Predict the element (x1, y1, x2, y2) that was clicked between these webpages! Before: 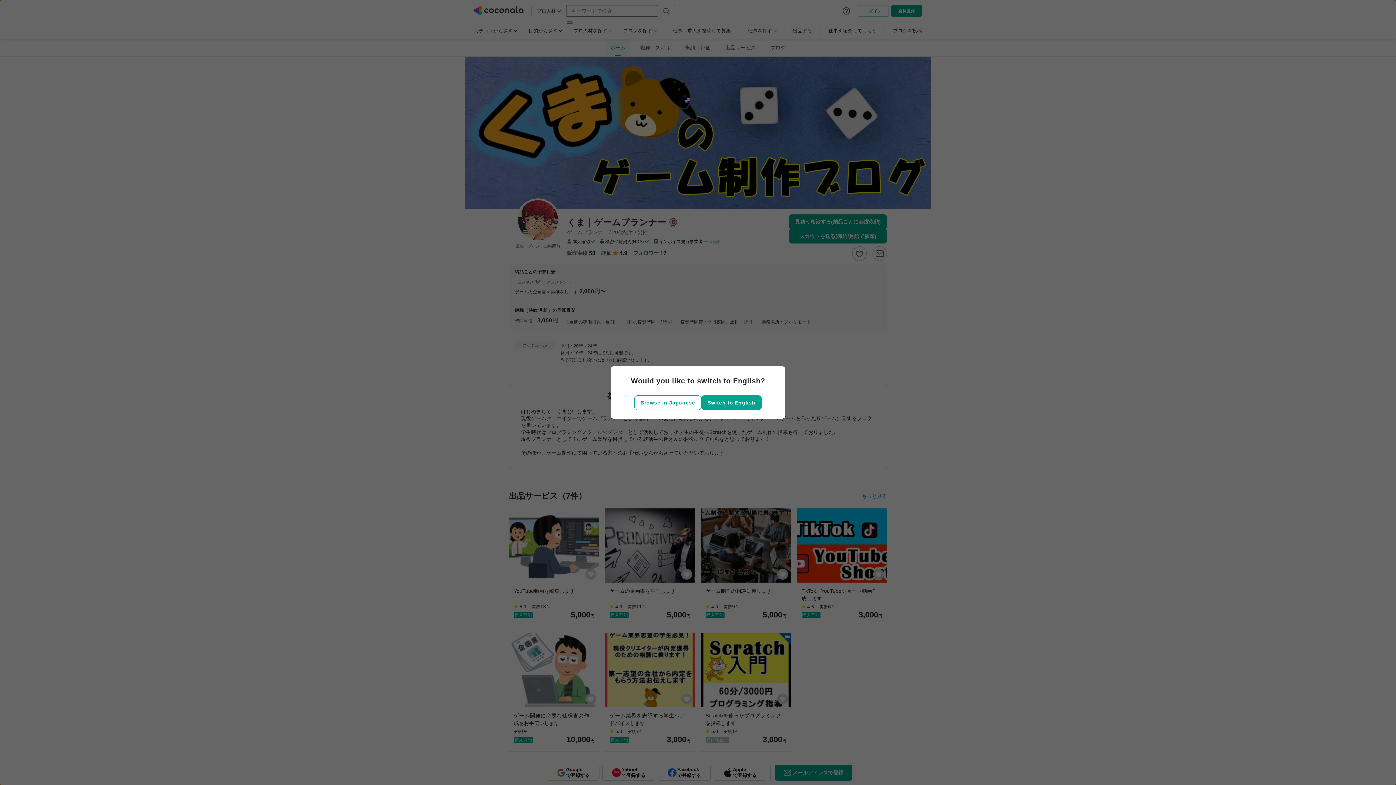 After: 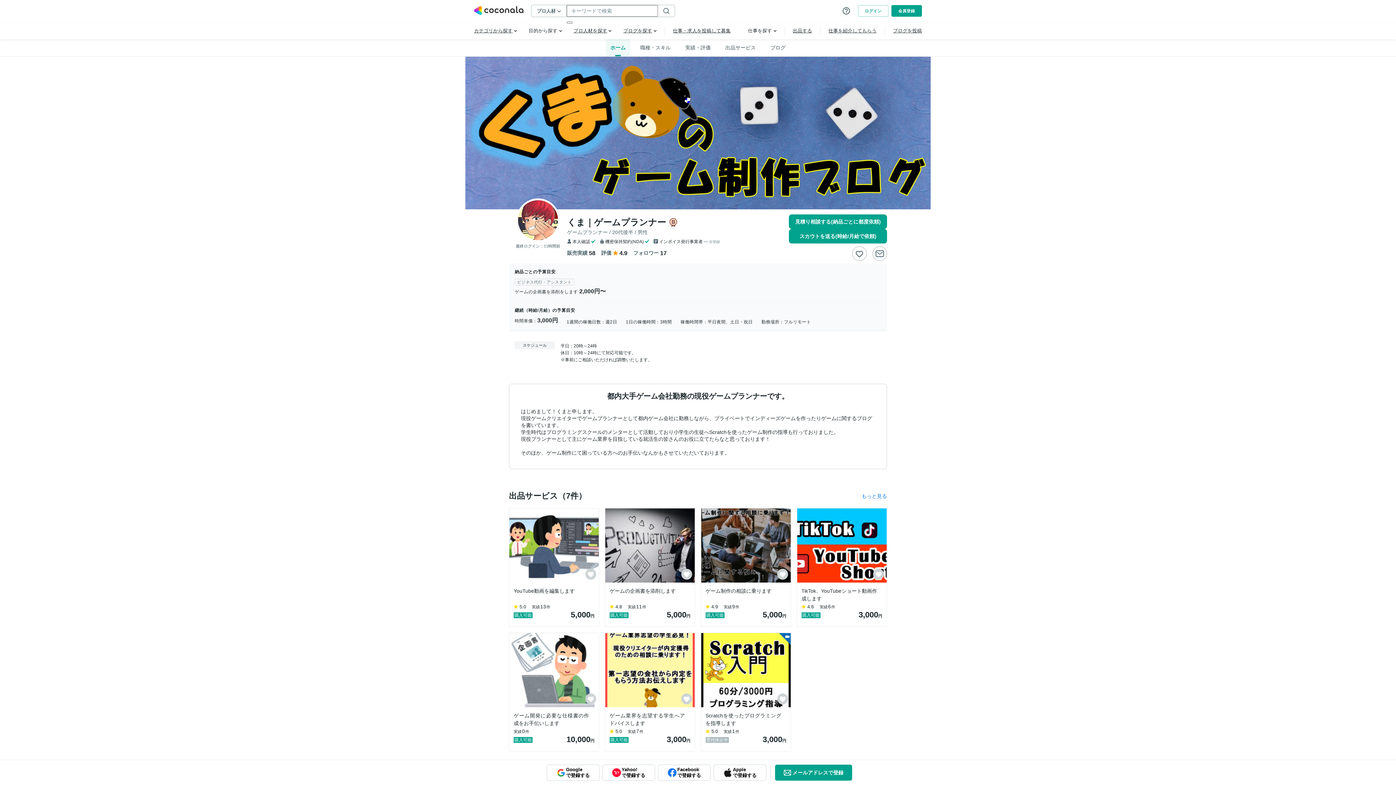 Action: bbox: (634, 395, 701, 410) label: Browse in Japanese